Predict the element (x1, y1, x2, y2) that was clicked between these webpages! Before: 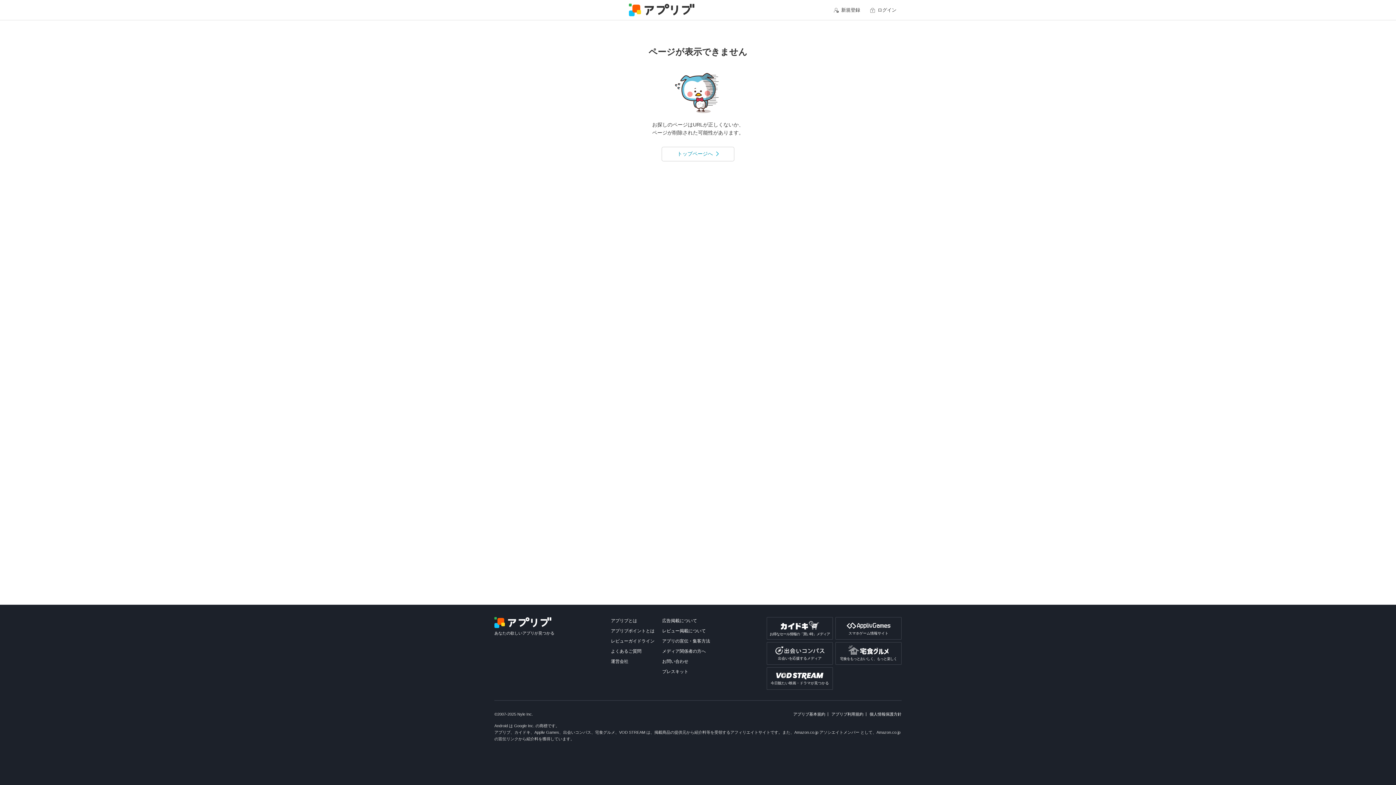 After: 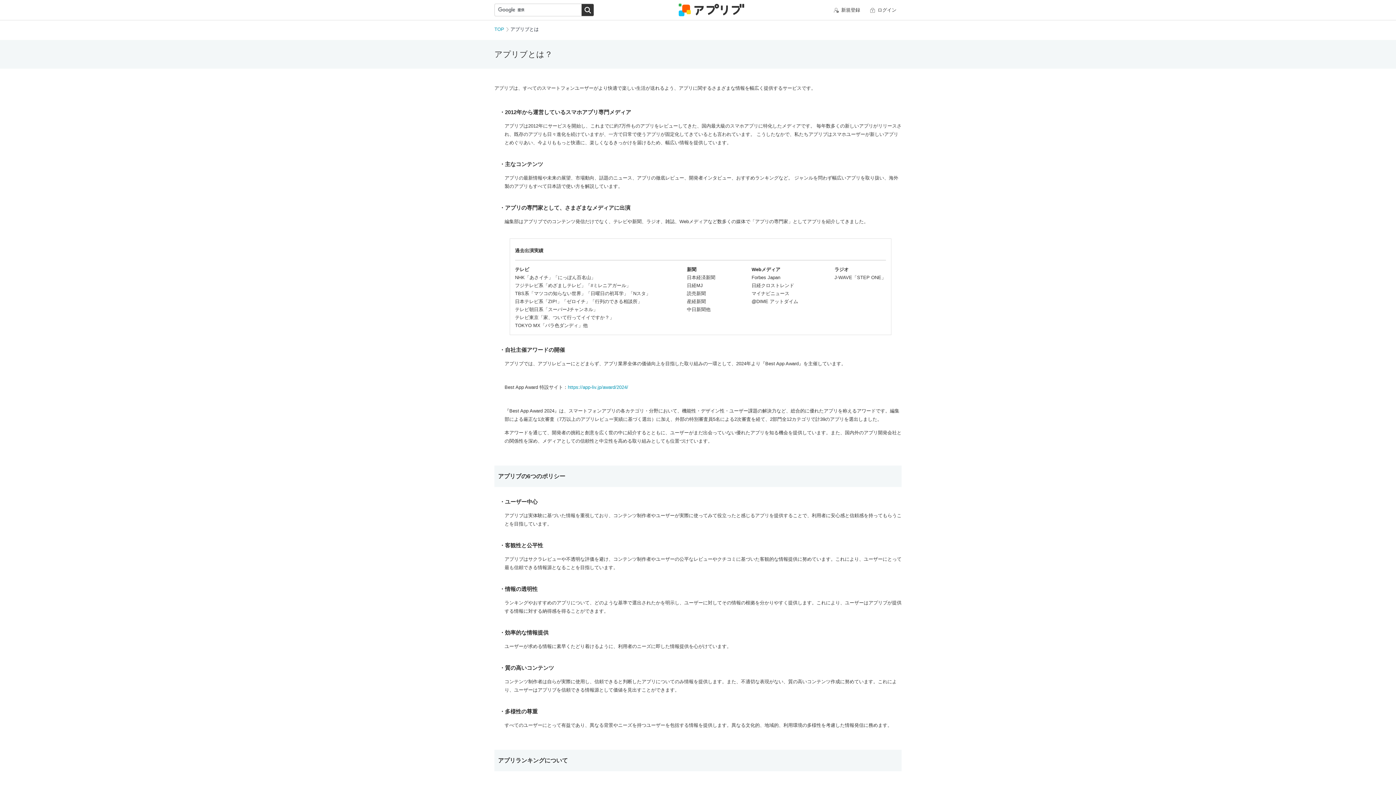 Action: bbox: (611, 618, 637, 623) label: アプリブとは